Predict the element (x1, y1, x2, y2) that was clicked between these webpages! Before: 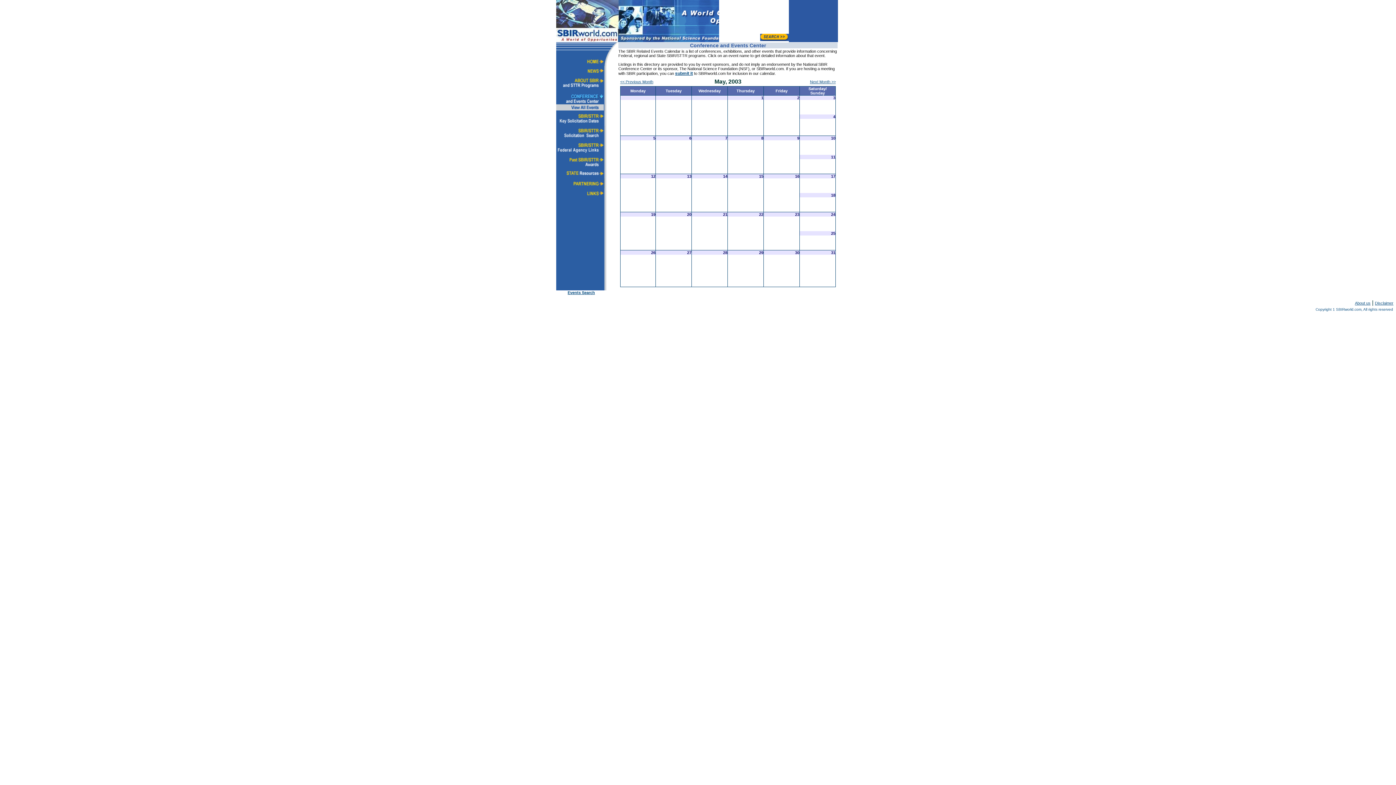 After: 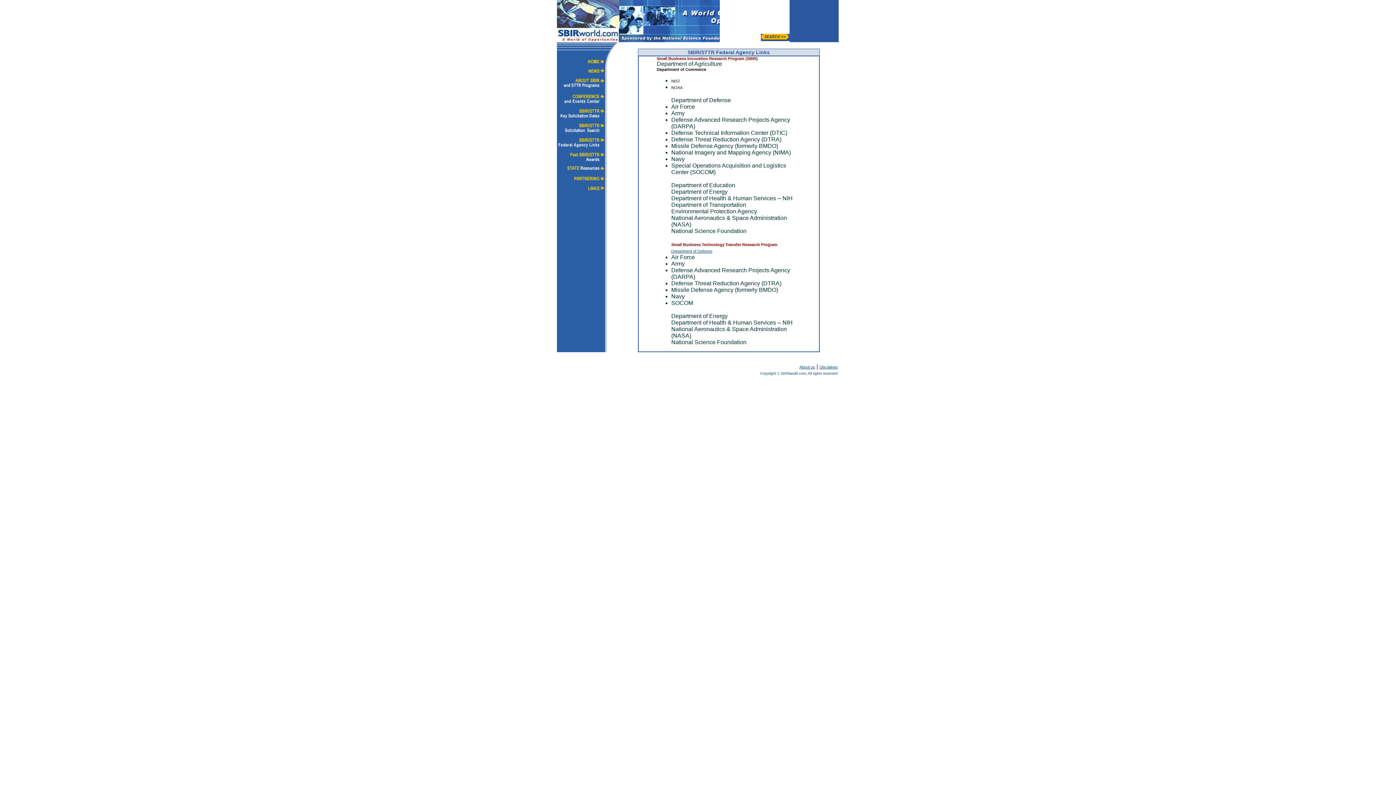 Action: bbox: (556, 151, 606, 155)